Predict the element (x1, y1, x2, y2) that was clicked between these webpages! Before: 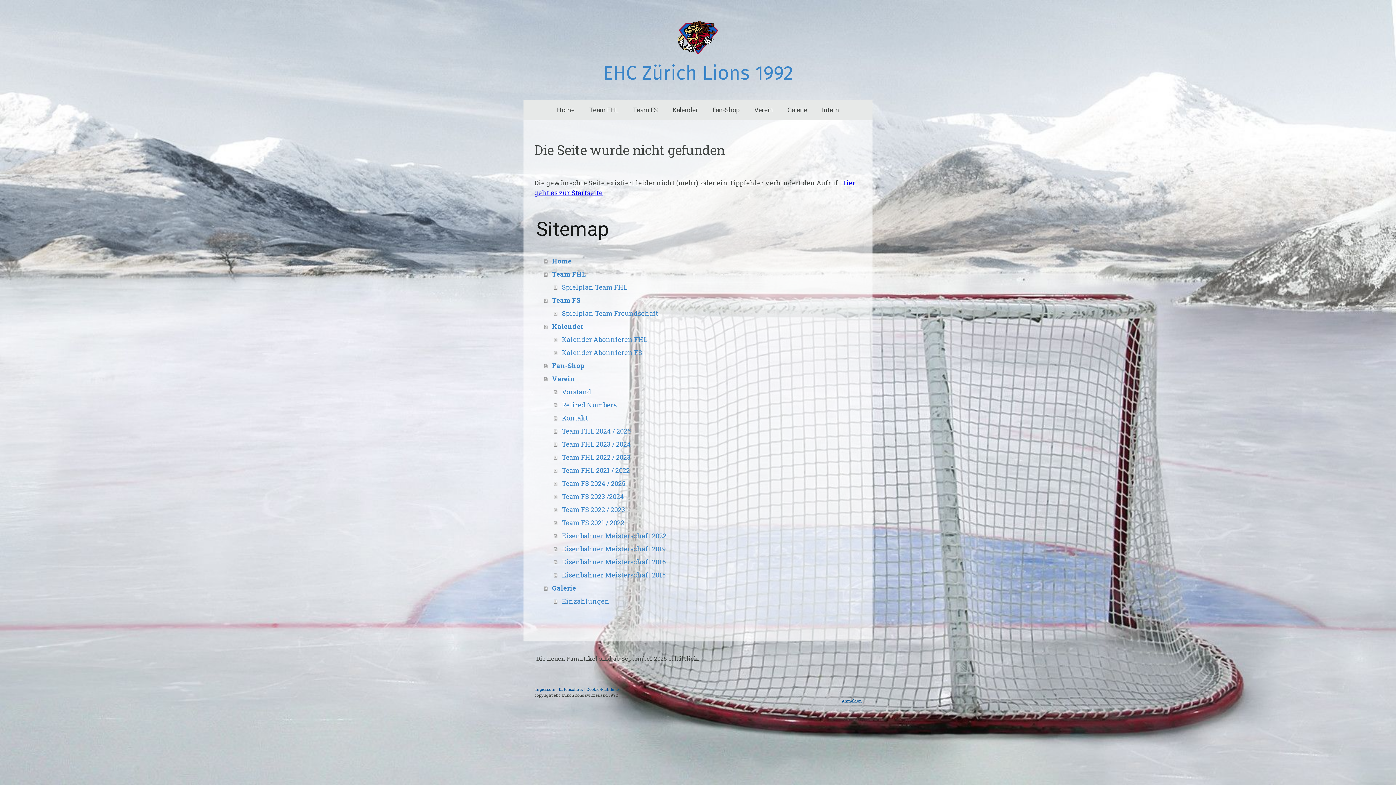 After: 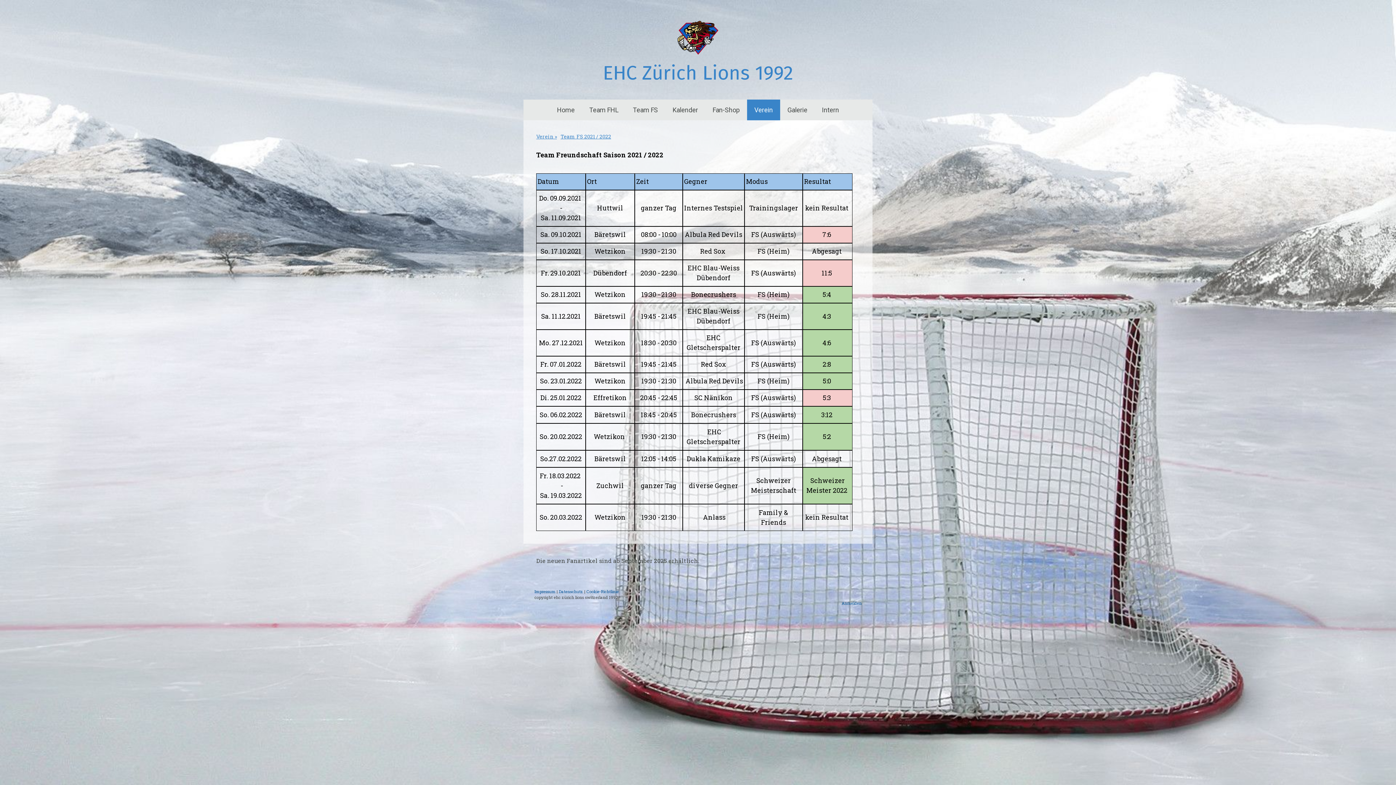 Action: label: Team FS 2021 / 2022 bbox: (554, 516, 861, 529)